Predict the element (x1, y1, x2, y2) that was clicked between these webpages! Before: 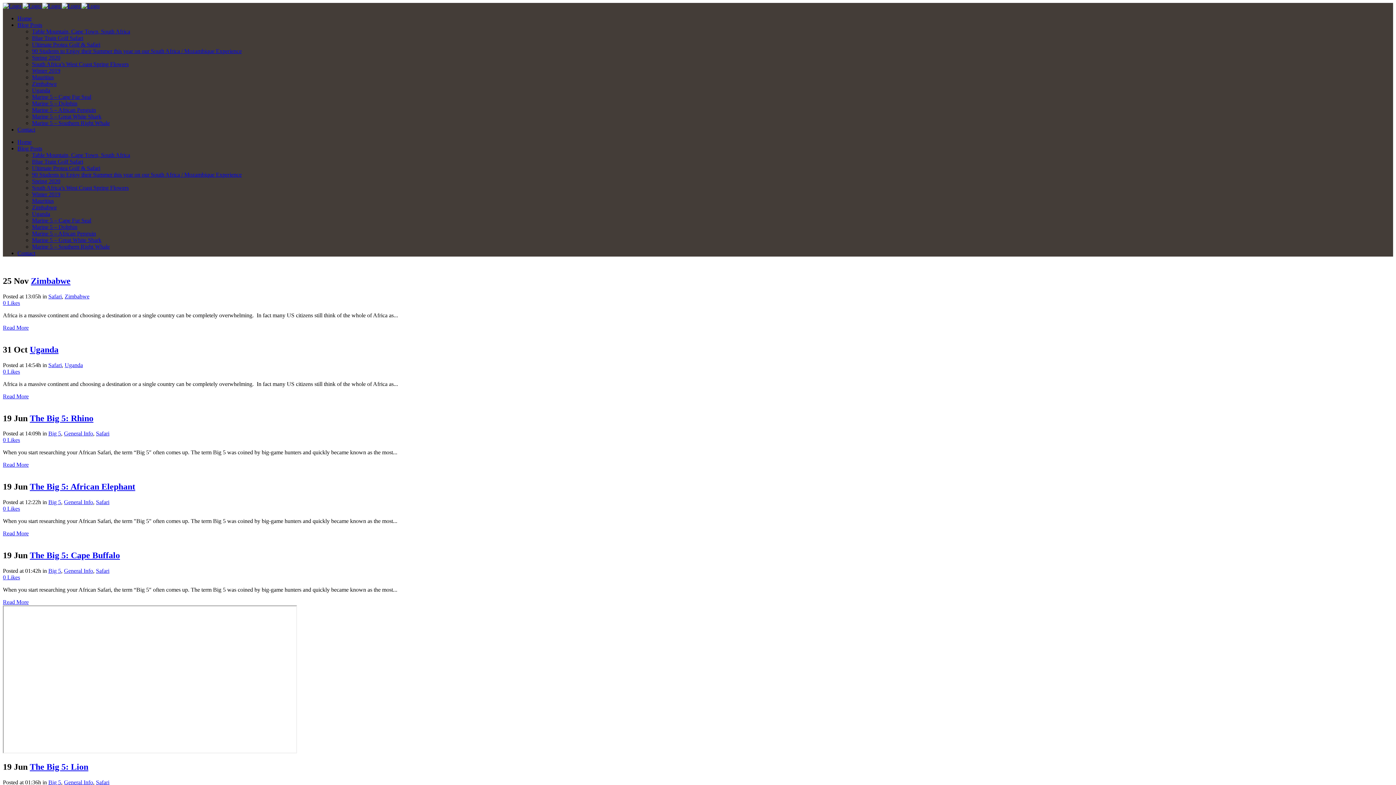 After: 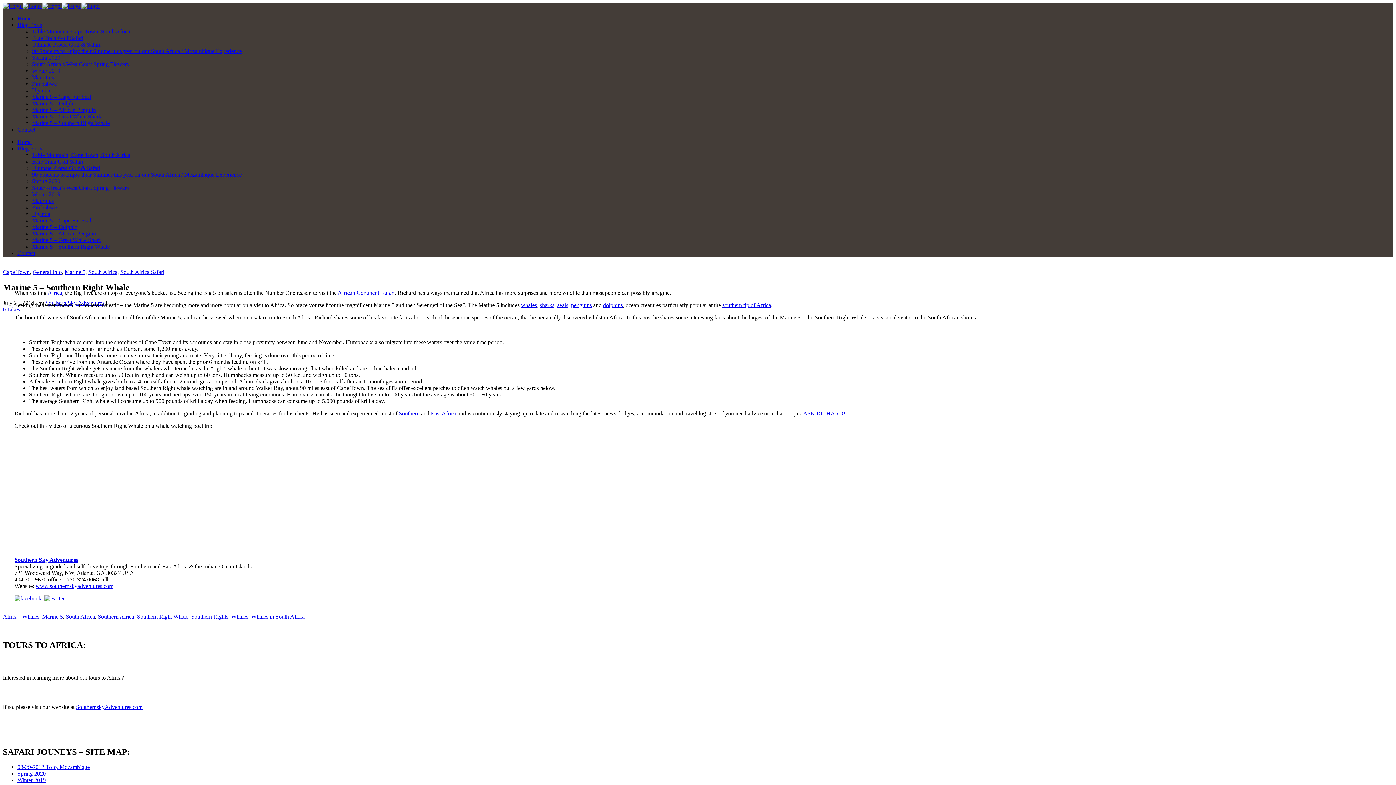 Action: label: Marine 5 – Southern Right Whale bbox: (32, 243, 109, 249)